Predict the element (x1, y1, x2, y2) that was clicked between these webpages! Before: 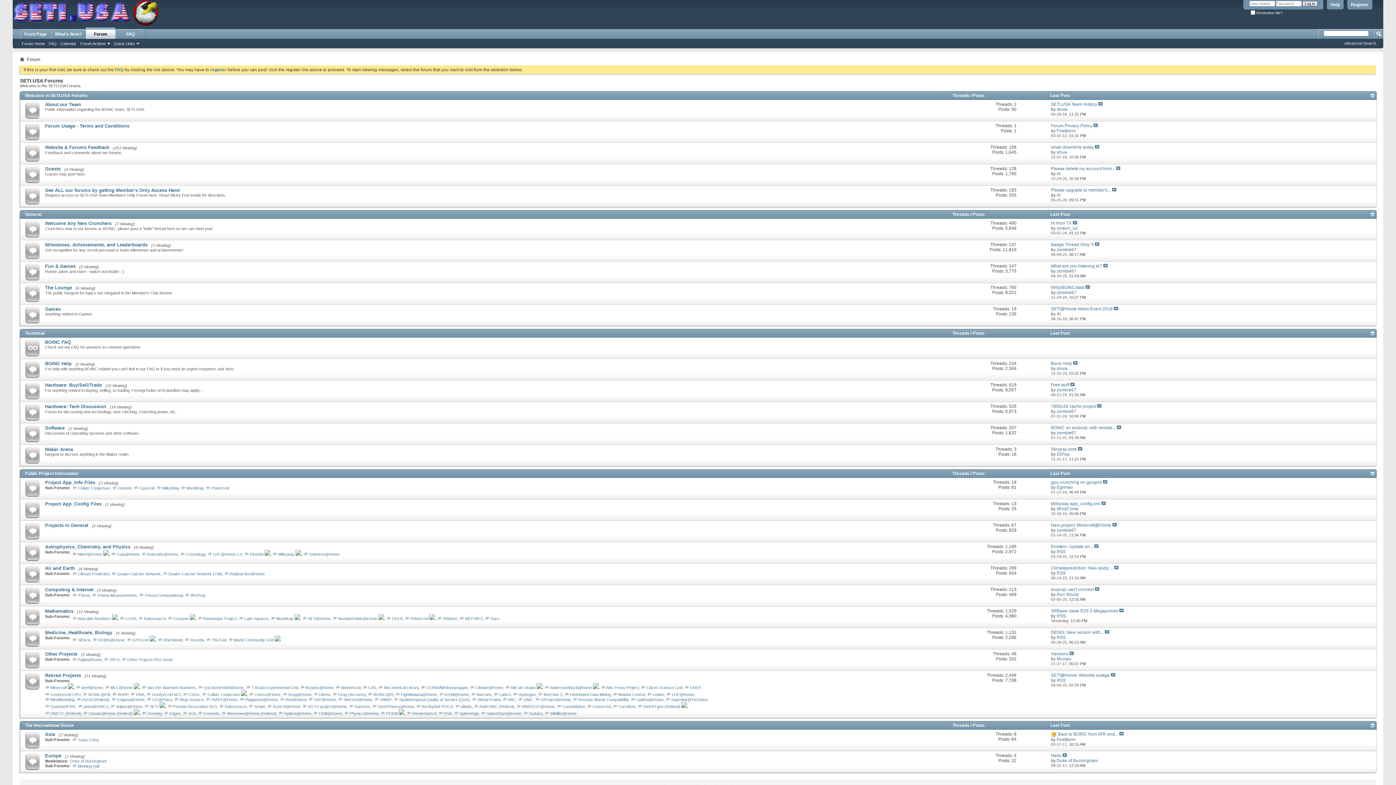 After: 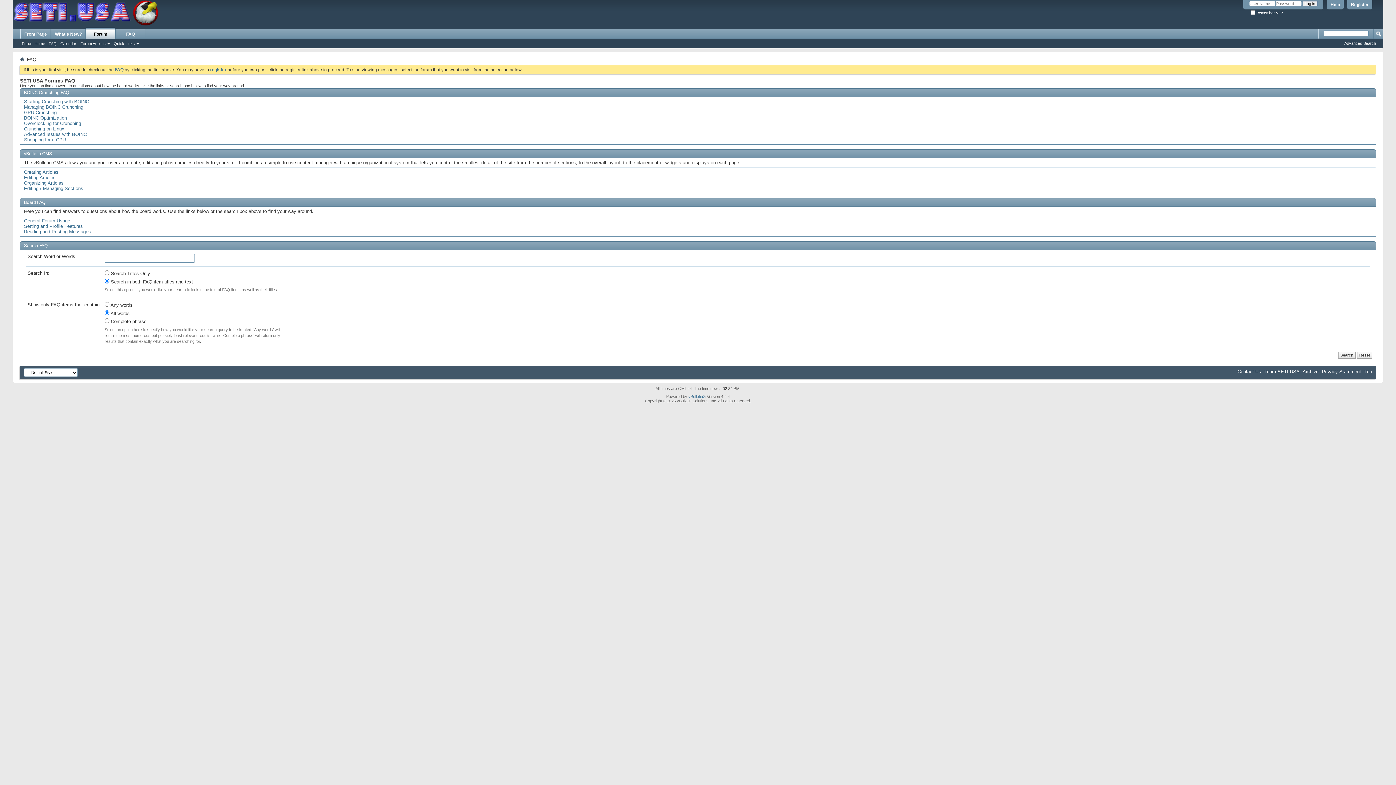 Action: label: FAQ bbox: (46, 40, 58, 46)